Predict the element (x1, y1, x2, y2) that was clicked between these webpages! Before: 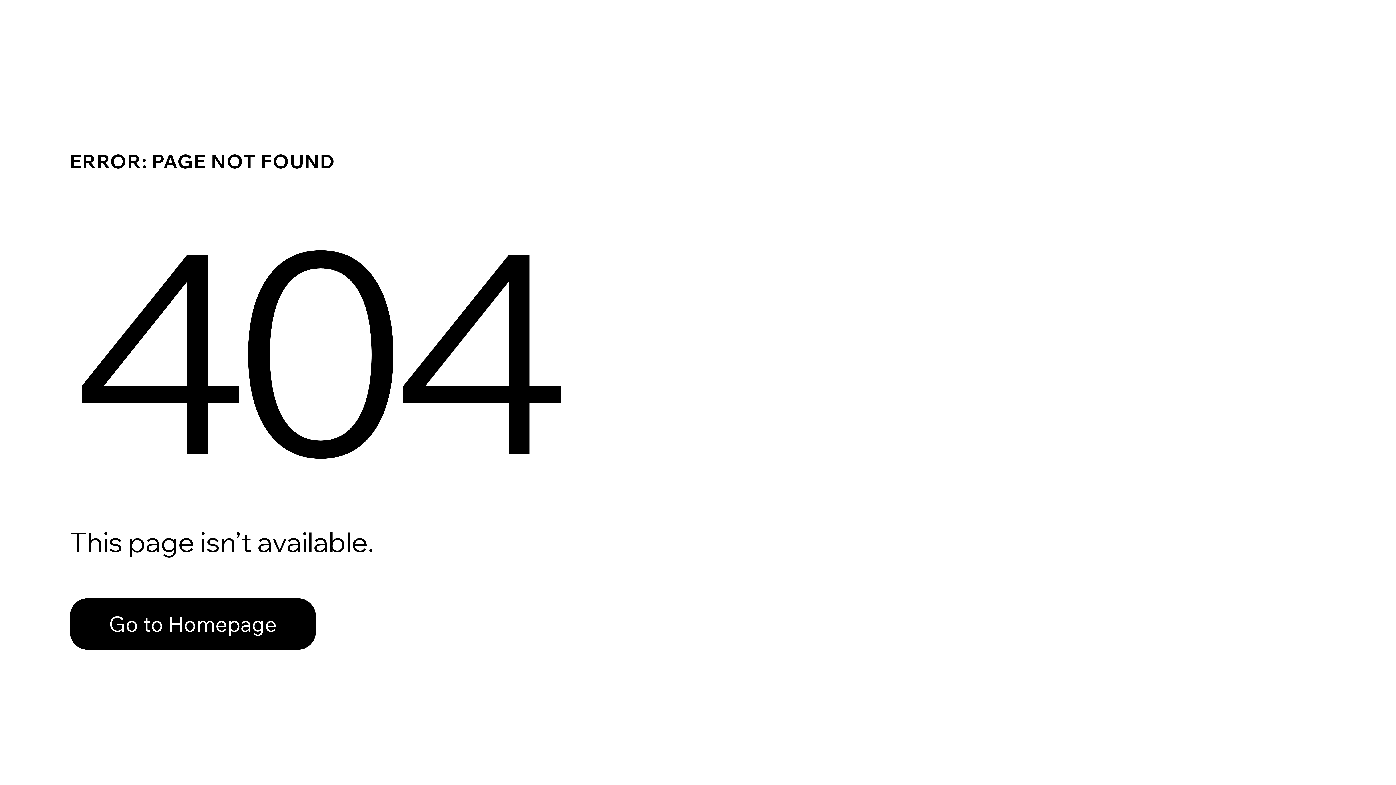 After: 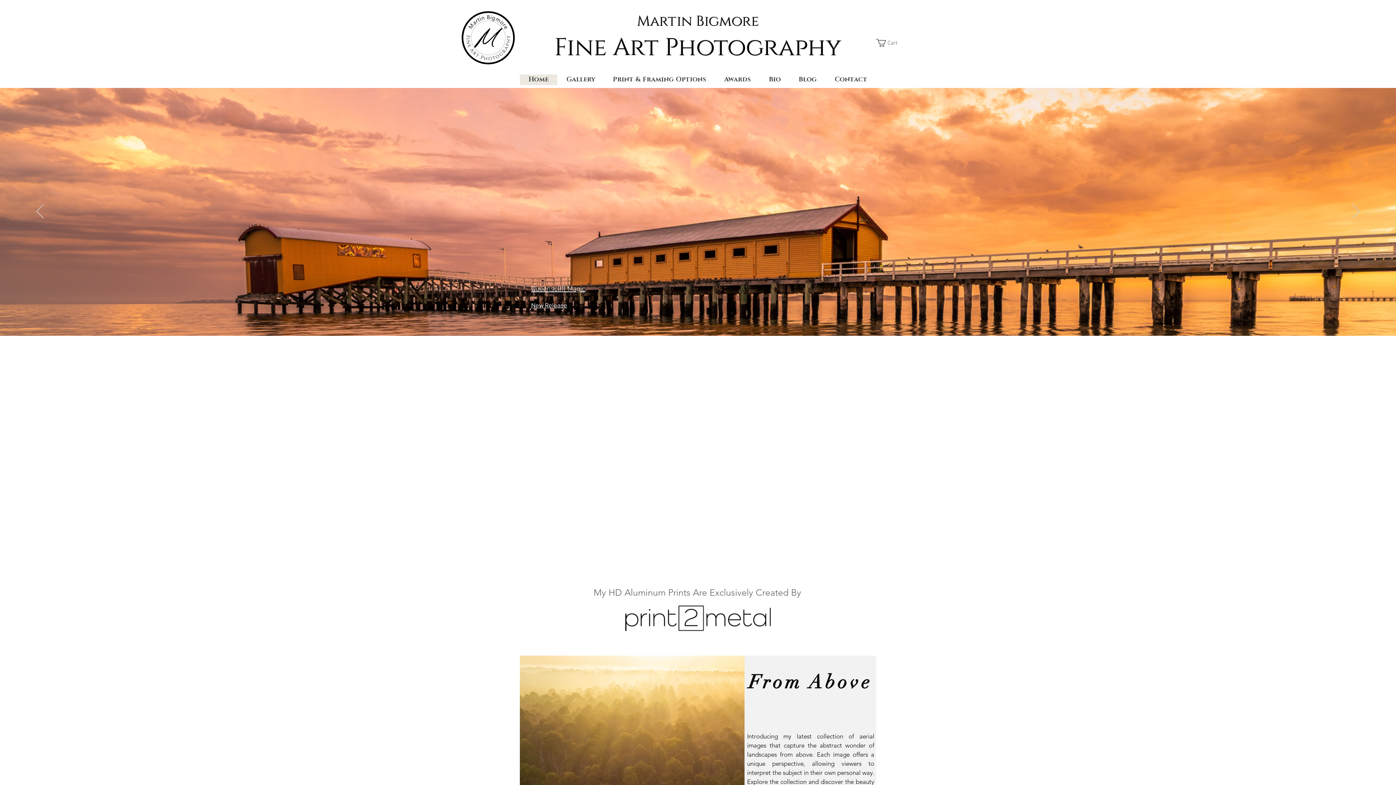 Action: bbox: (69, 582, 768, 659) label: Go to Homepage